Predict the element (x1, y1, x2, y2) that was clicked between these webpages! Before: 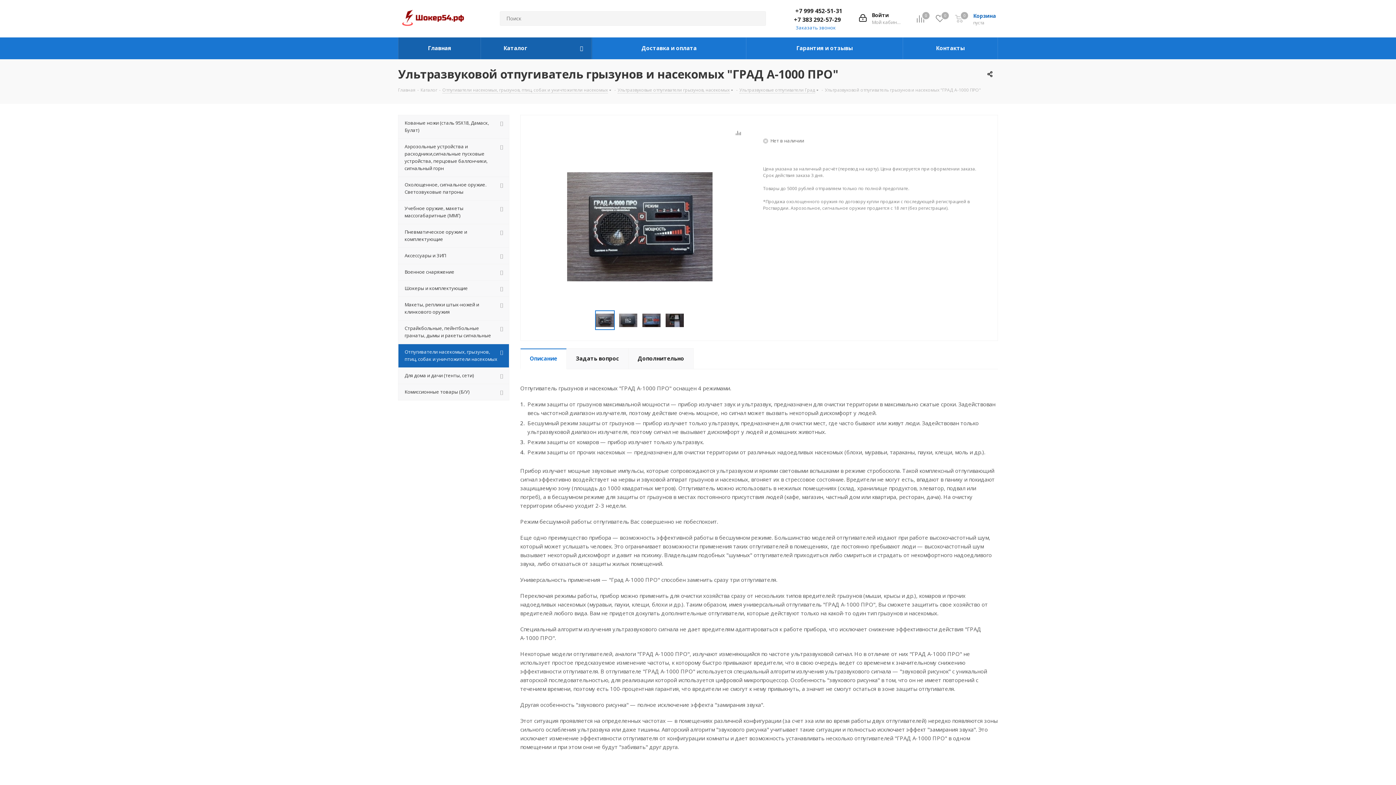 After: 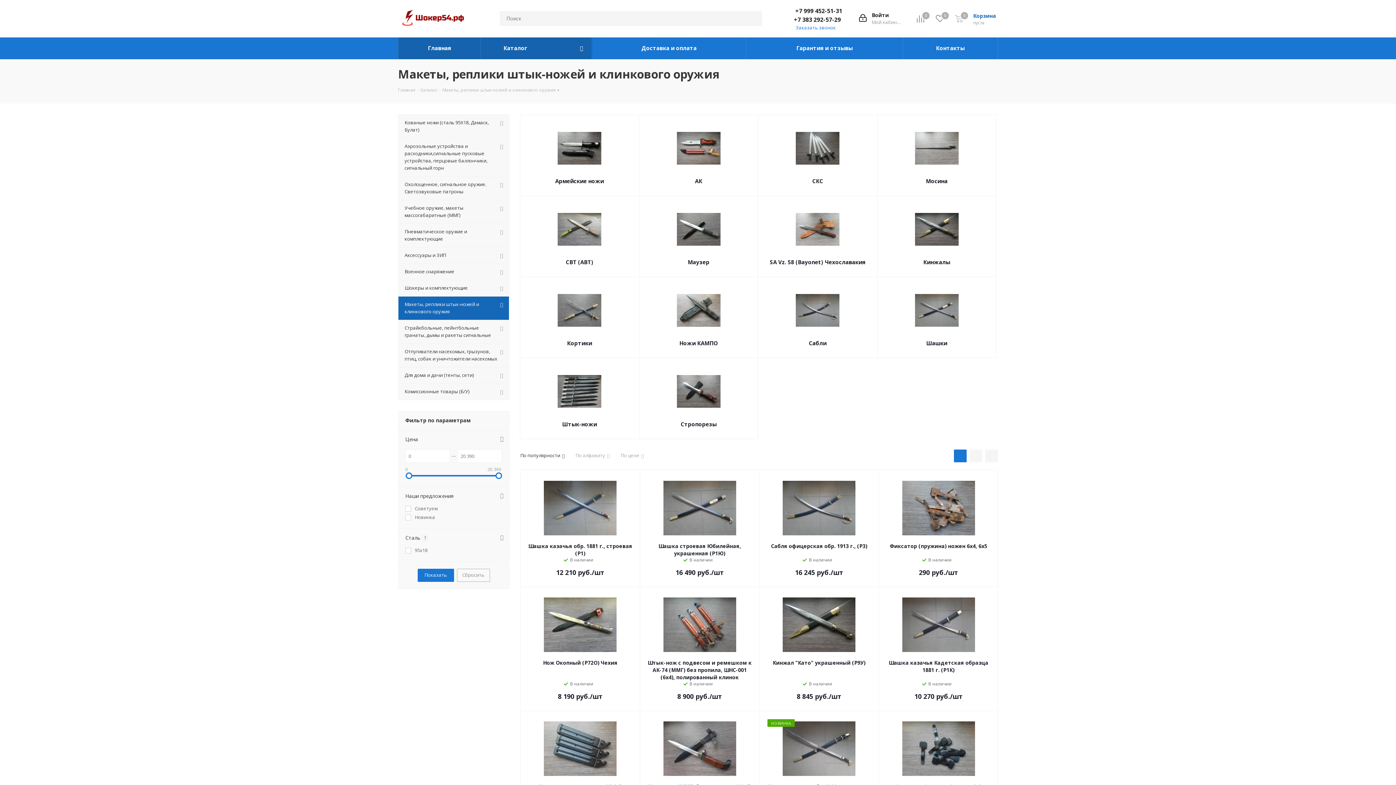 Action: bbox: (398, 296, 509, 320) label: Макеты, реплики штык-ножей и клинкового оружия